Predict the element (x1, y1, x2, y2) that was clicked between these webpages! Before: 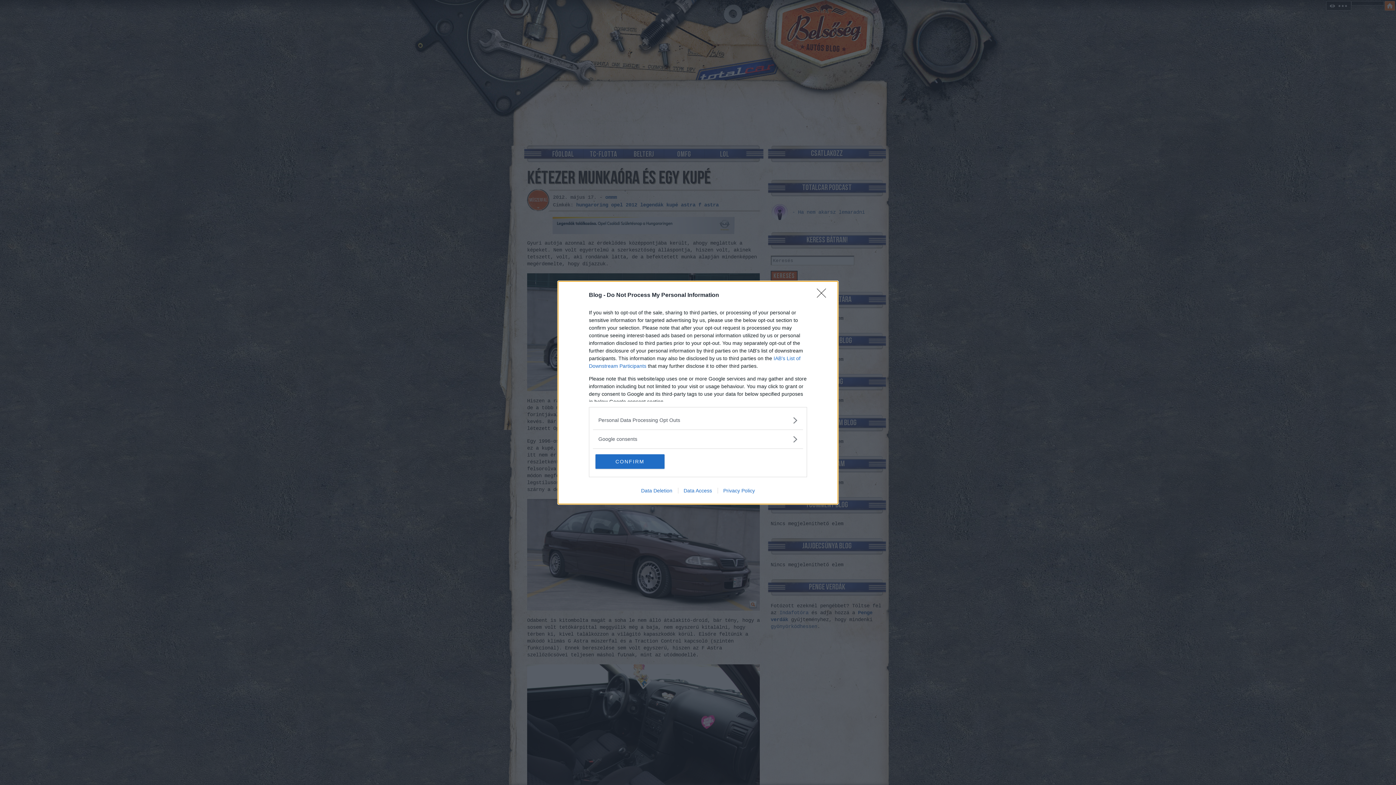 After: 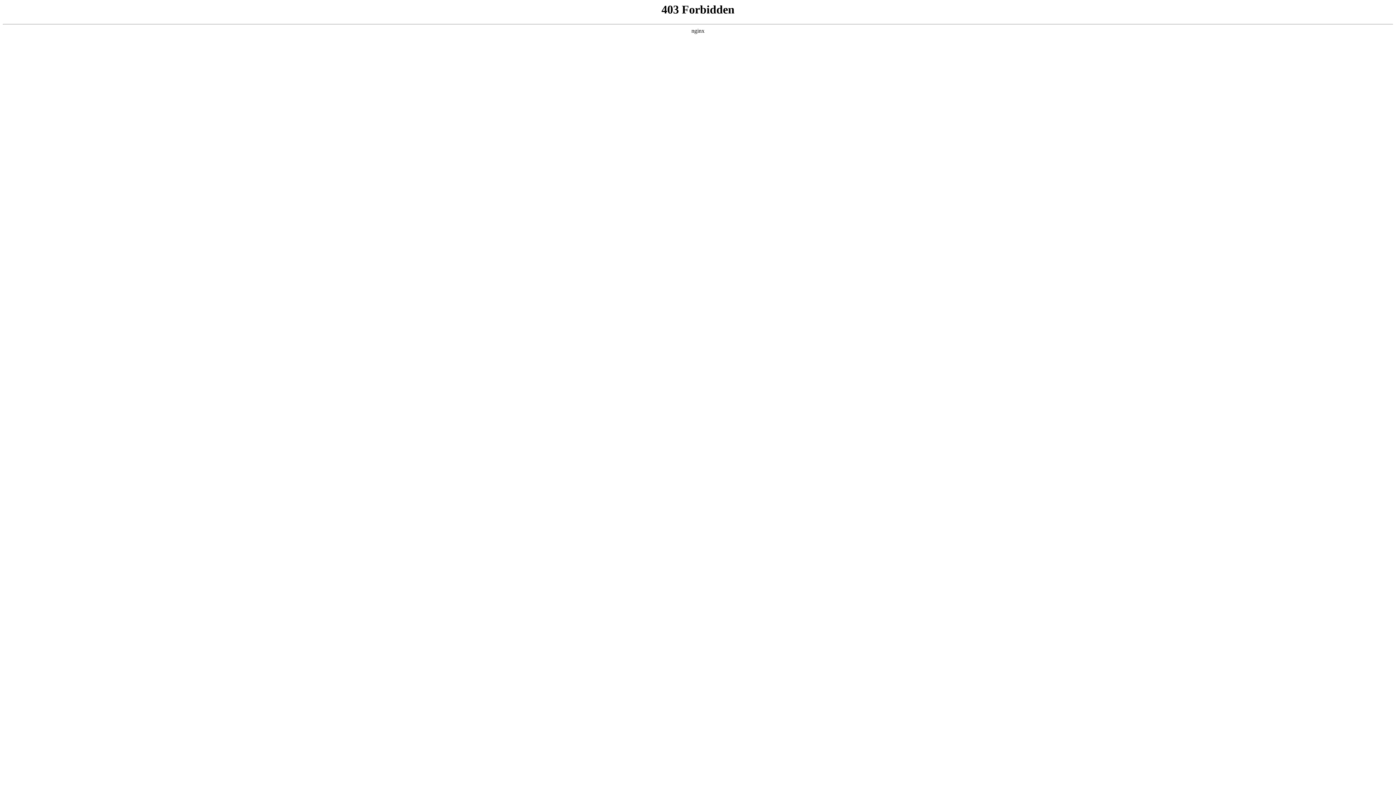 Action: label: Privacy Policy bbox: (717, 487, 760, 493)